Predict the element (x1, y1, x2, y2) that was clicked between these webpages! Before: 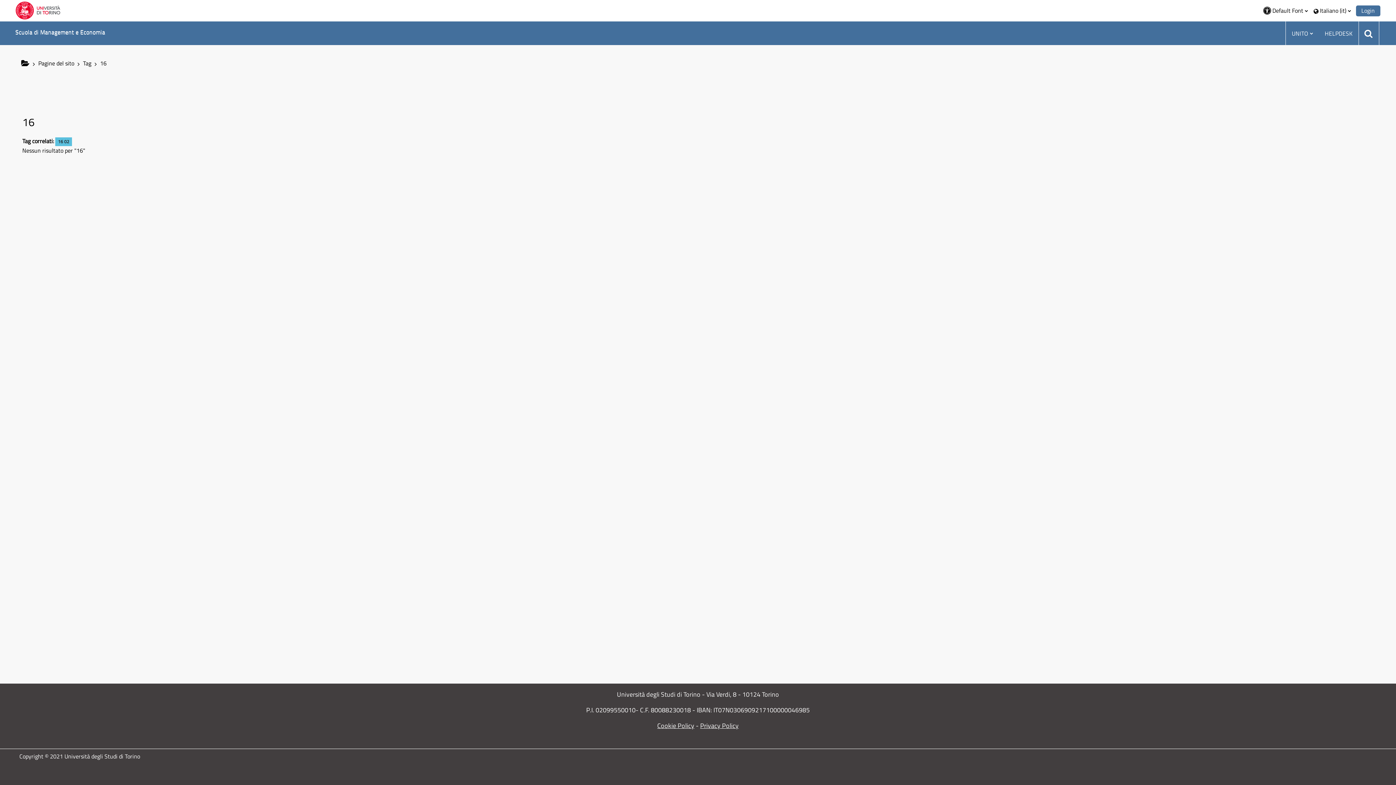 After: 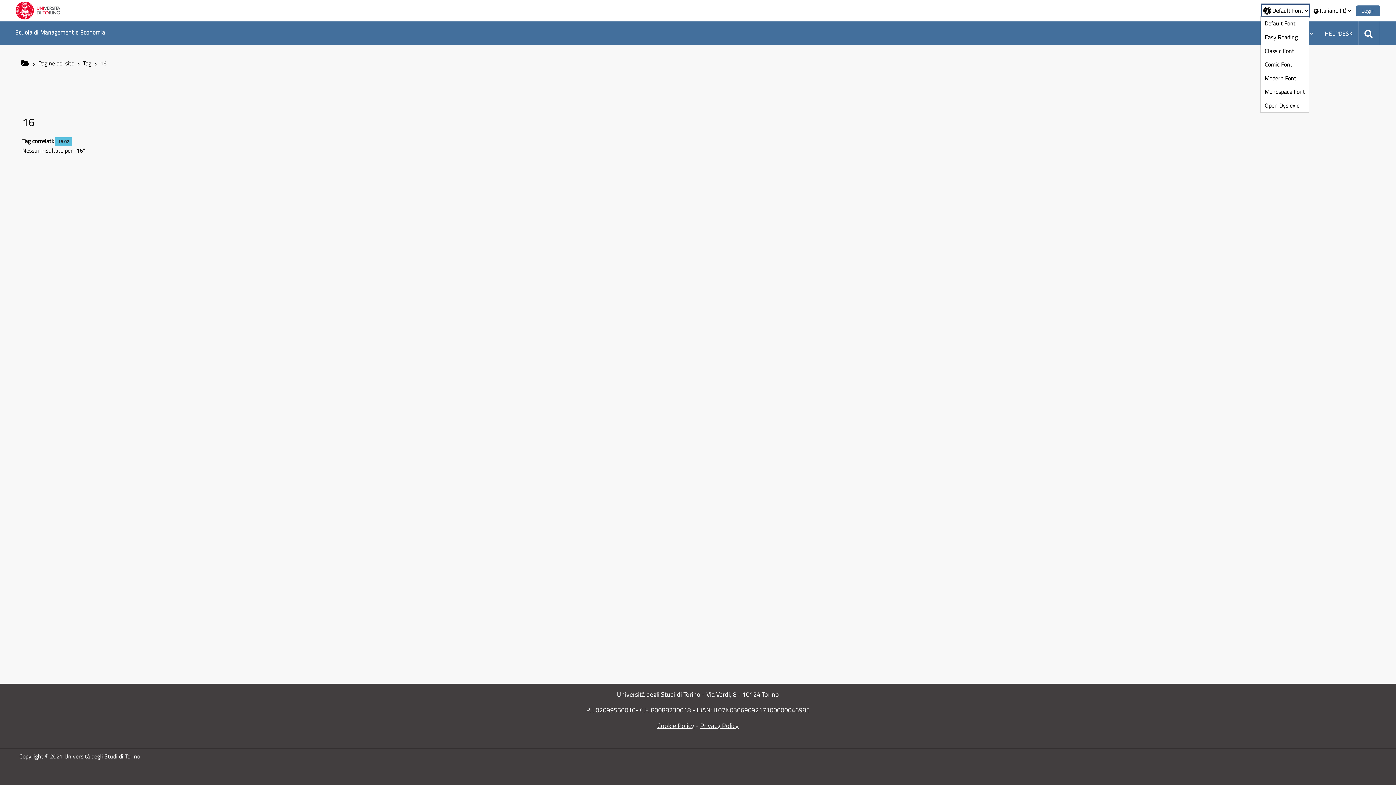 Action: bbox: (1262, 4, 1309, 16) label:  Default Font